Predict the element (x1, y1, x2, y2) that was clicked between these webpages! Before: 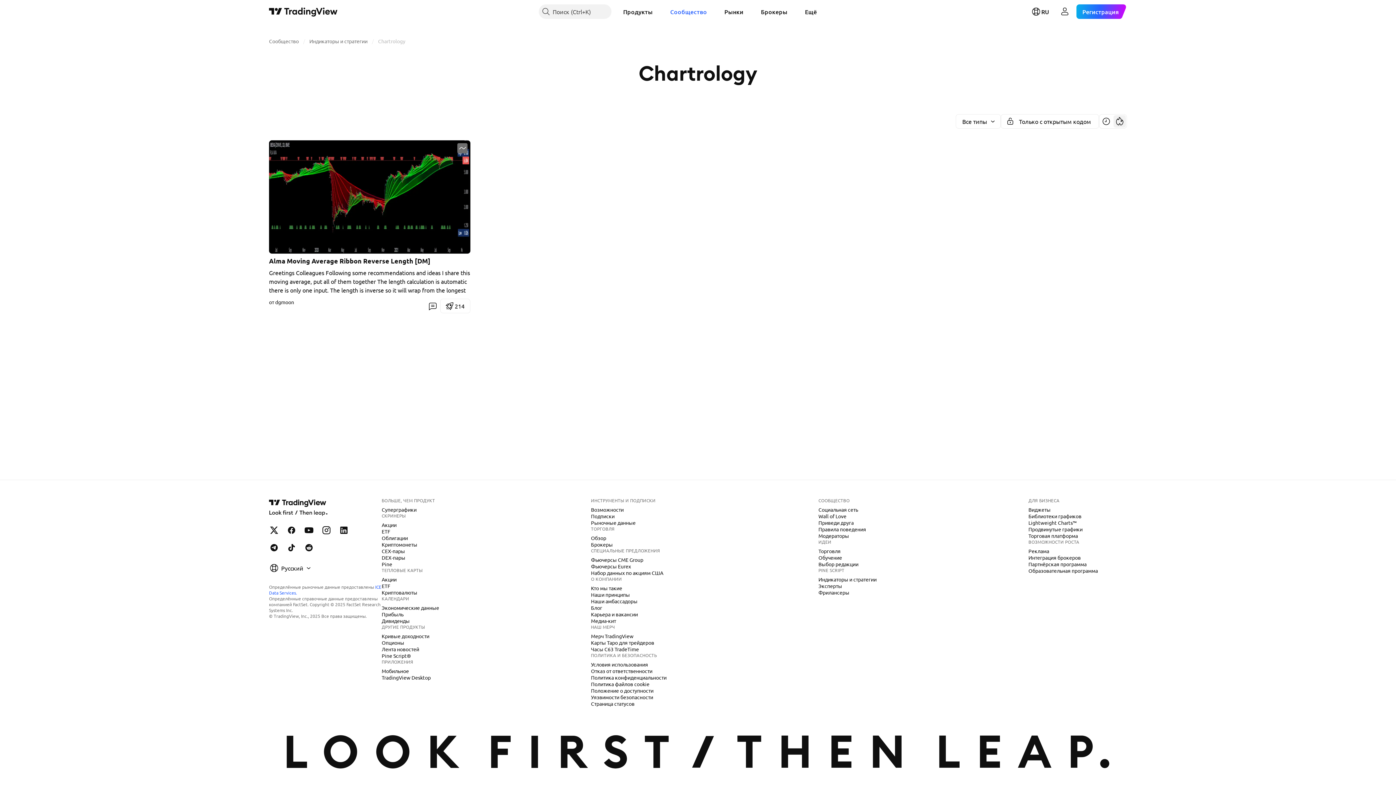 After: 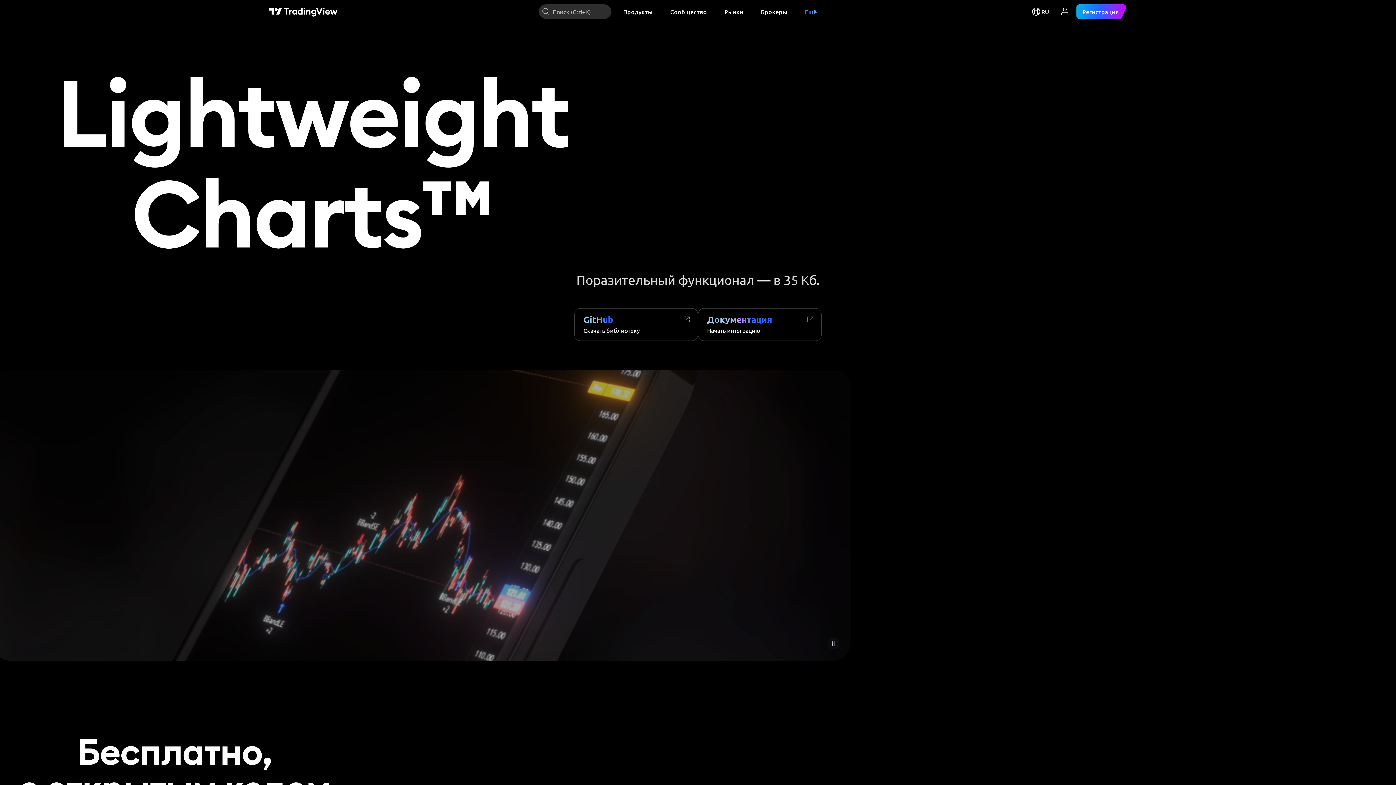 Action: label: Lightweight Charts™ bbox: (1025, 519, 1079, 526)